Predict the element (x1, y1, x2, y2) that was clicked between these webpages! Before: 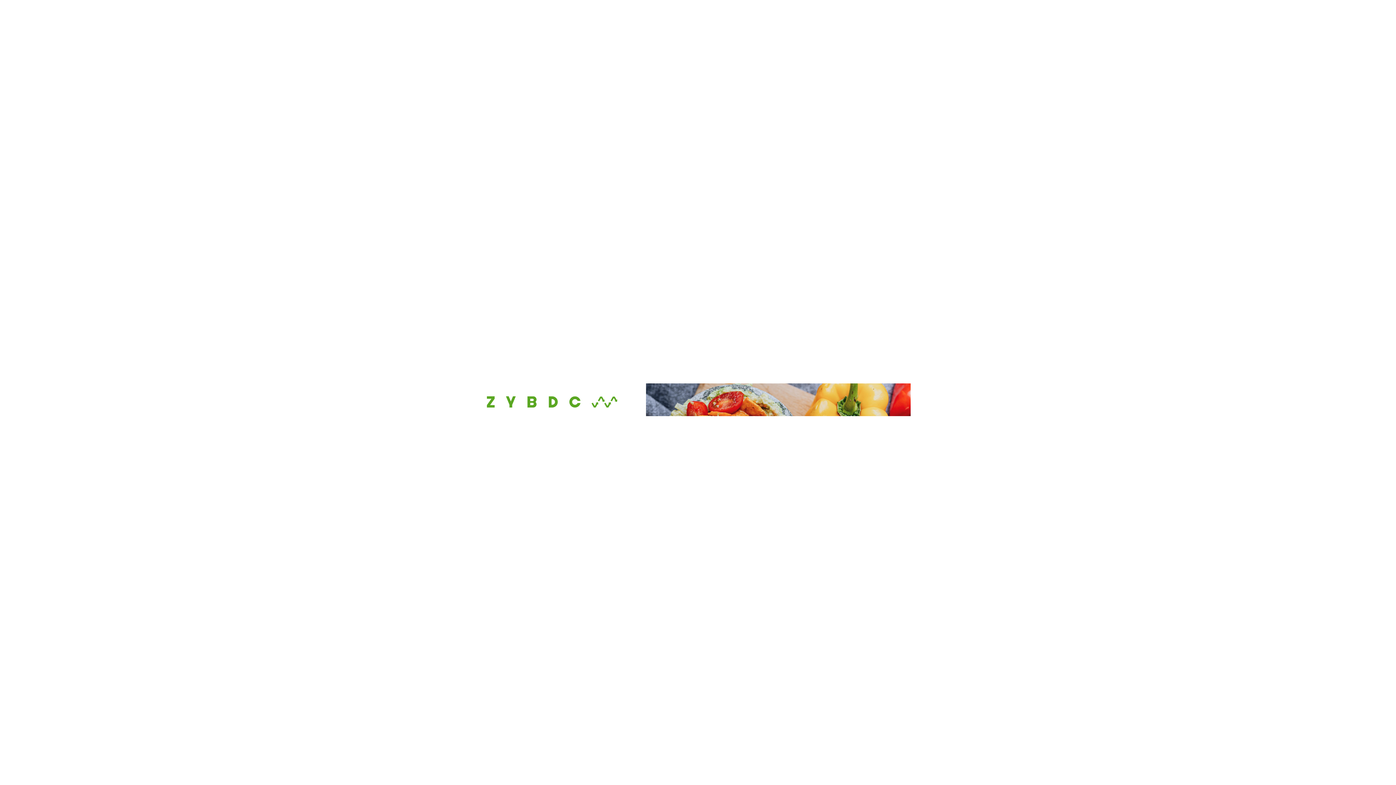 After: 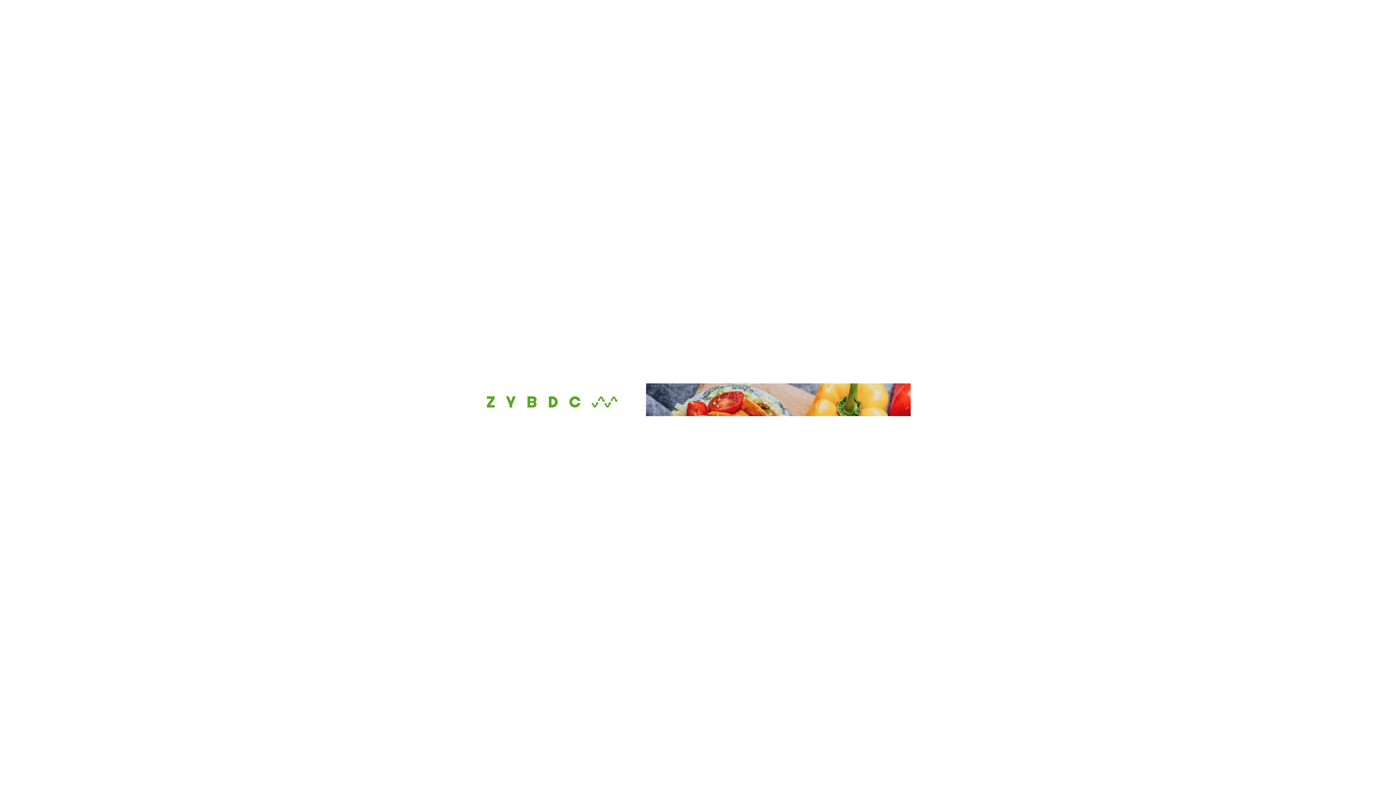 Action: bbox: (485, 389, 620, 394)